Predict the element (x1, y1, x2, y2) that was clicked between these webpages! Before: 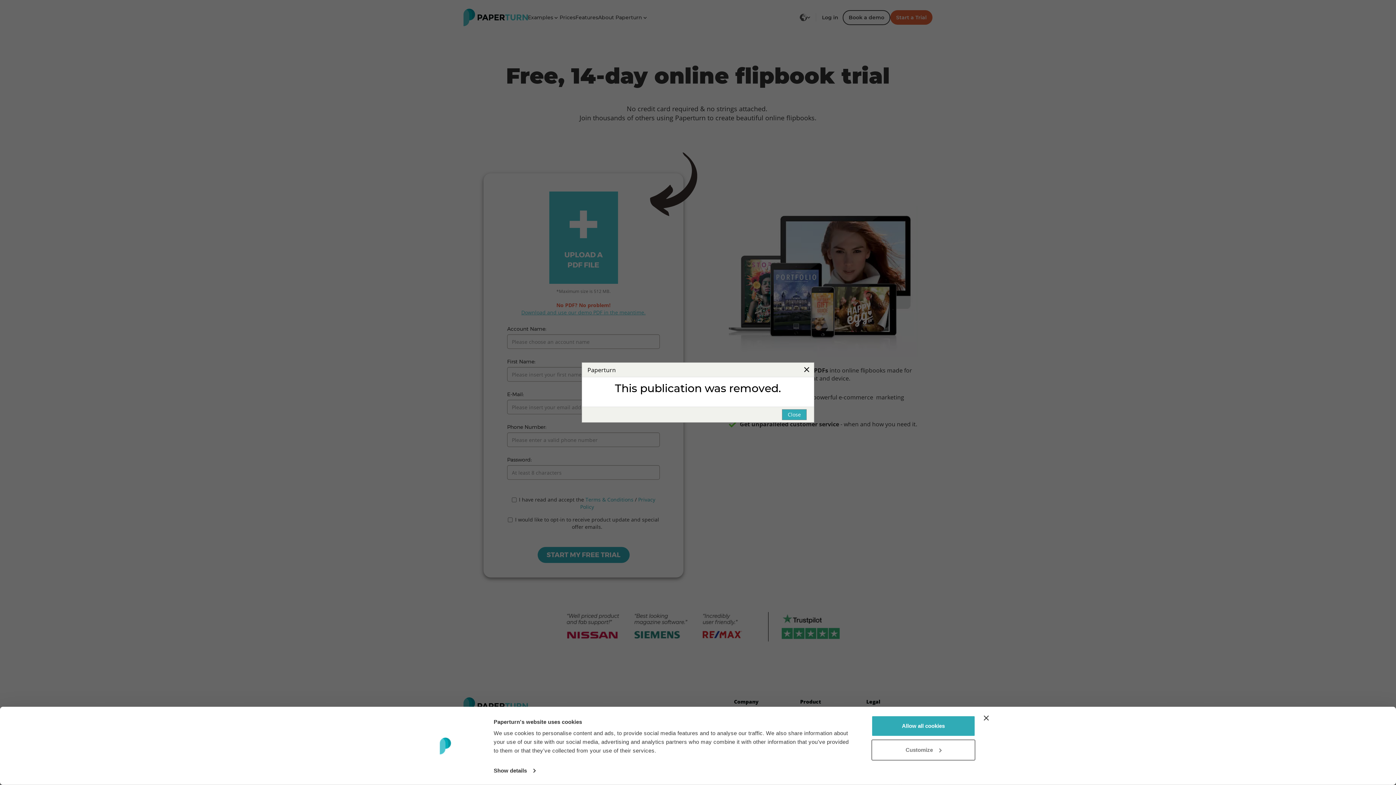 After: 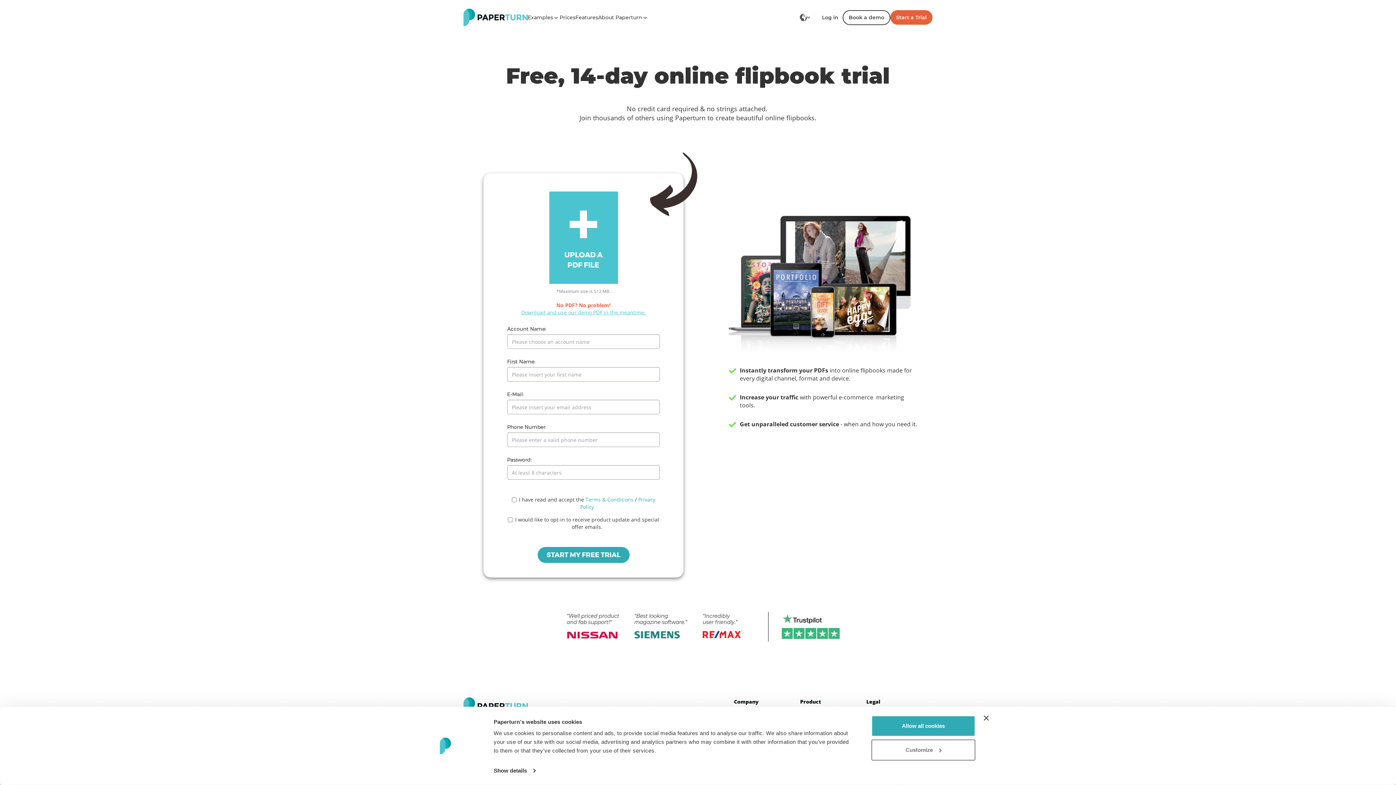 Action: bbox: (782, 409, 806, 420) label: Close